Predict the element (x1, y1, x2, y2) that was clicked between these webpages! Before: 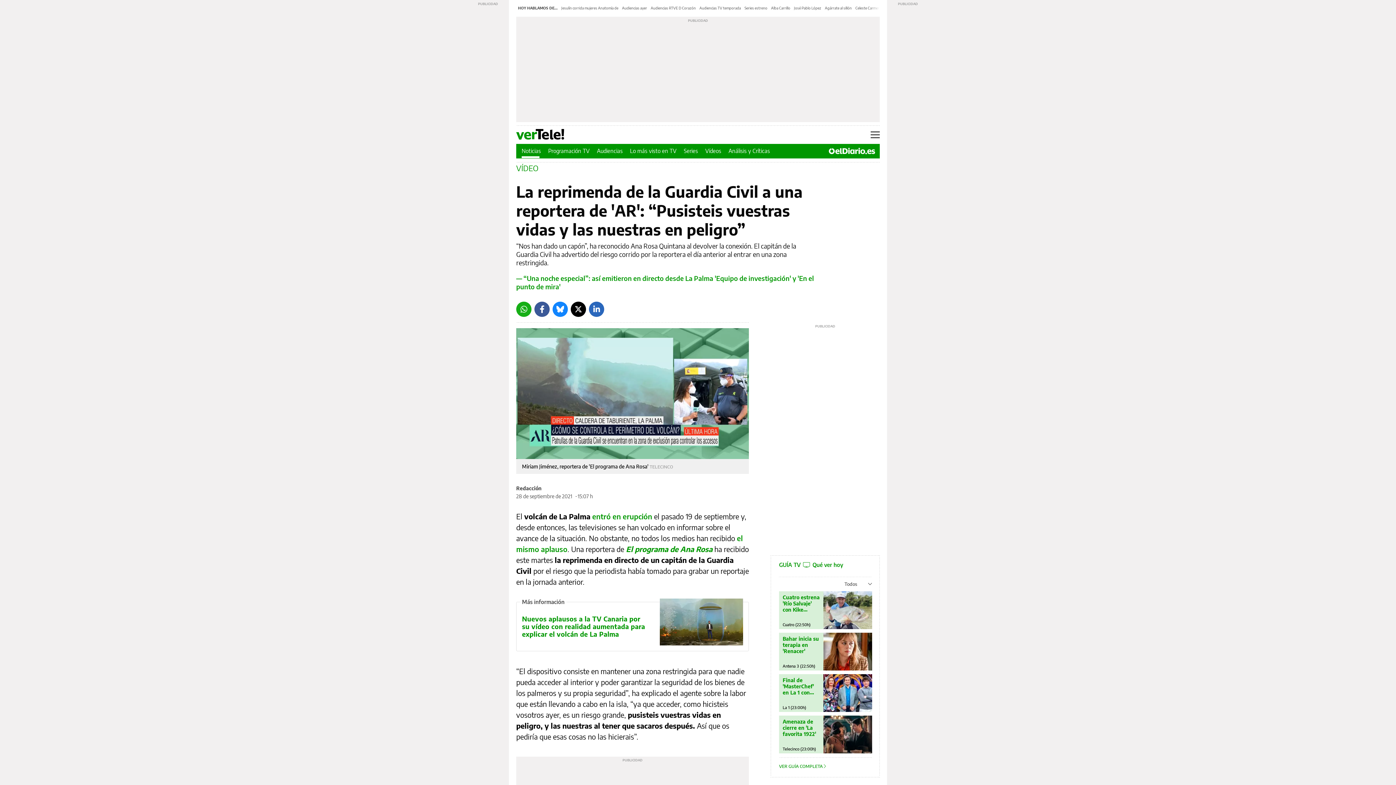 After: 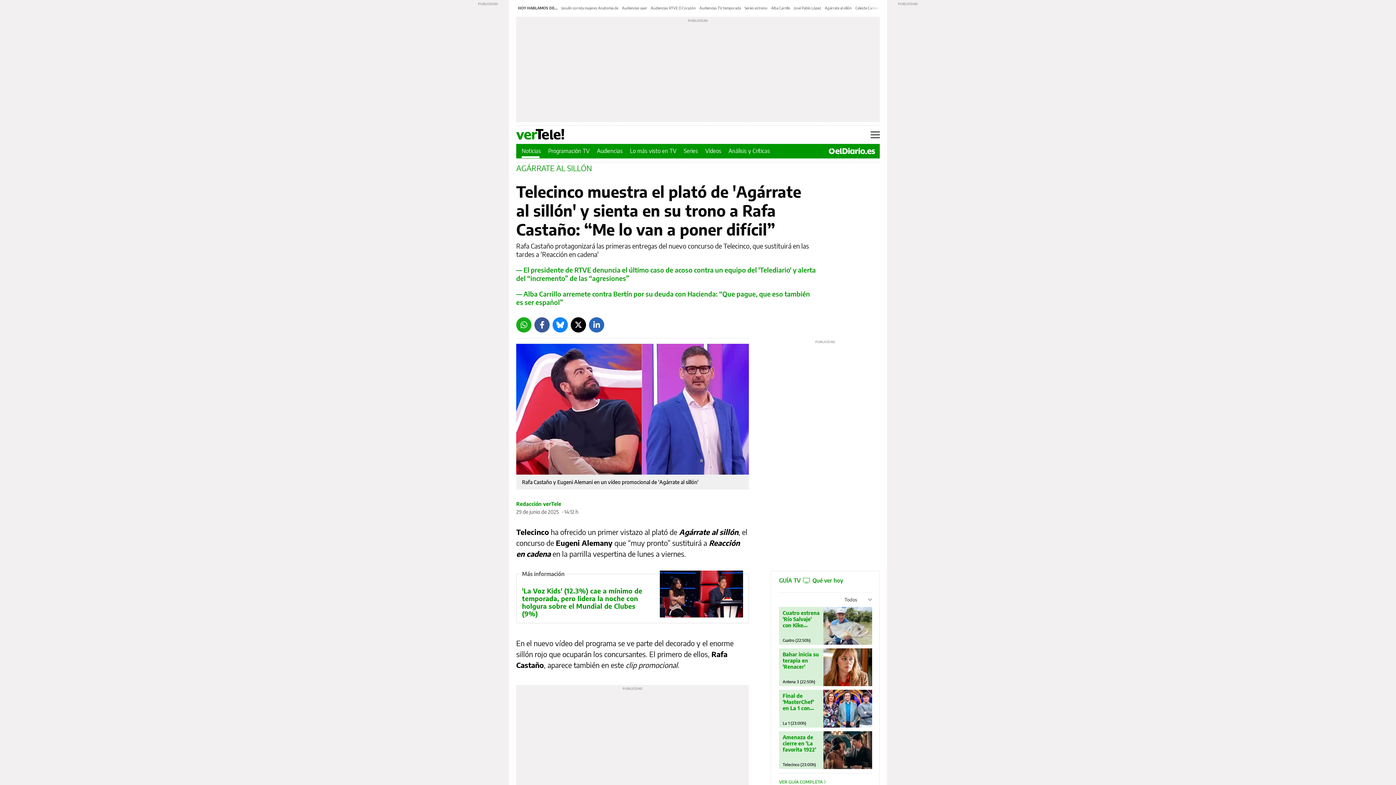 Action: bbox: (825, 5, 852, 10) label: Agárrate al sillón